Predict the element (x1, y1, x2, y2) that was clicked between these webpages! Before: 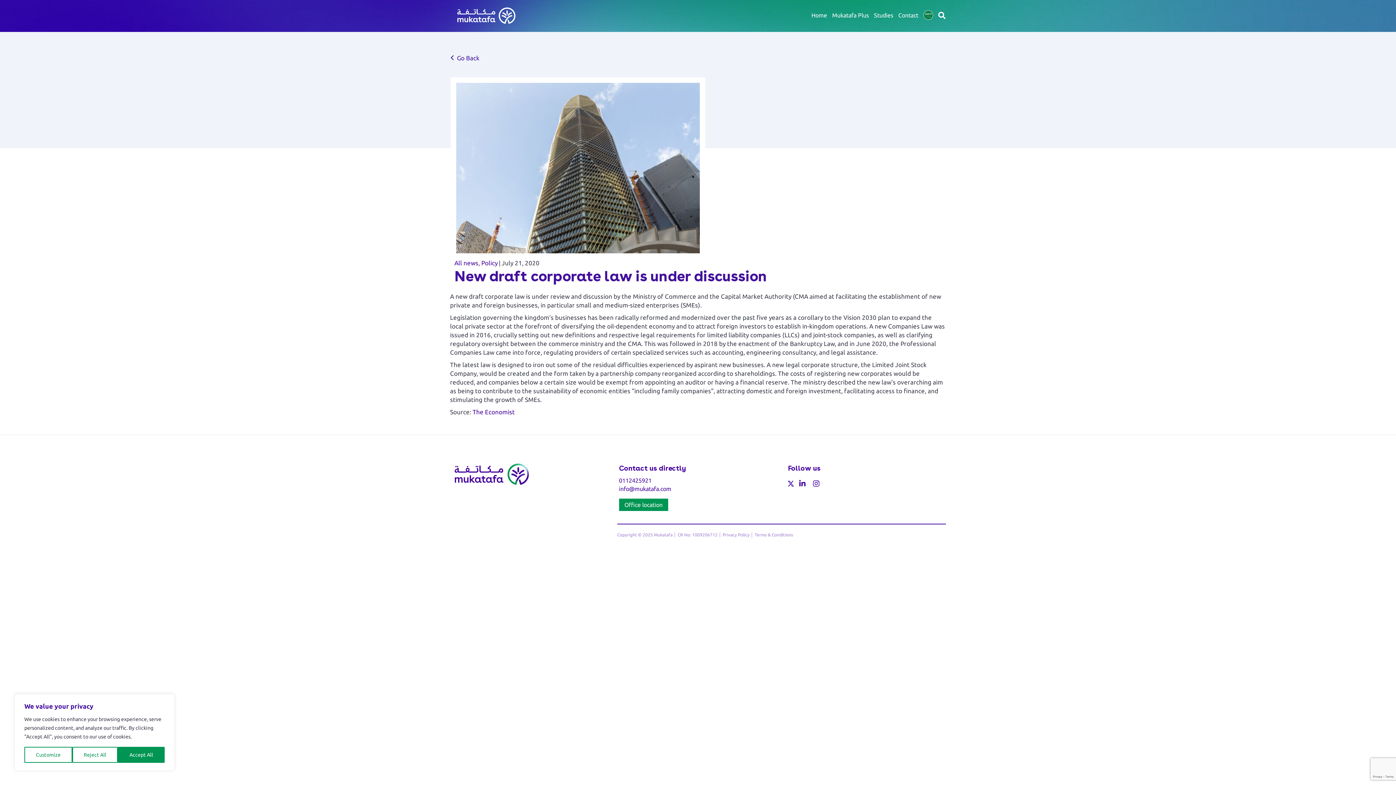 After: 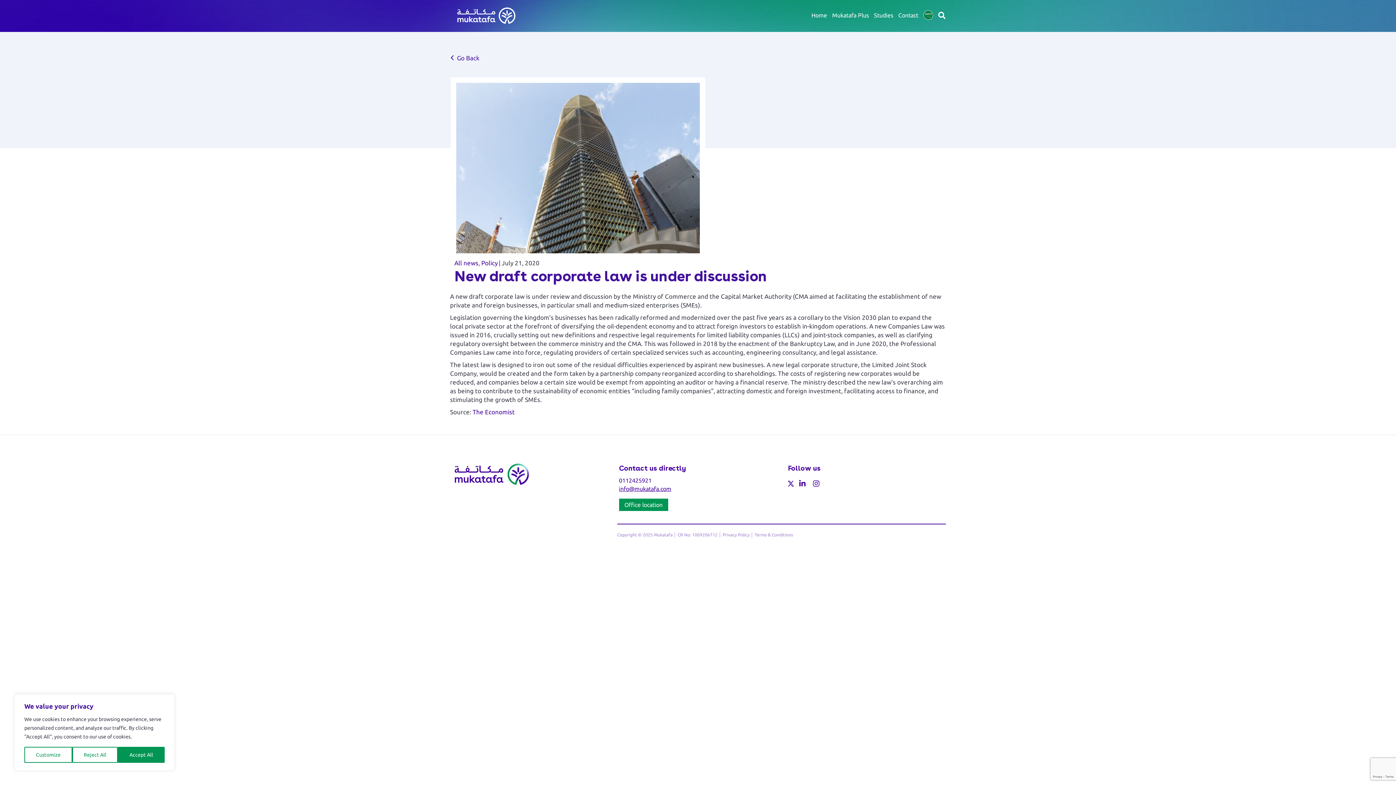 Action: label: info@mukatafa.com bbox: (619, 485, 671, 492)